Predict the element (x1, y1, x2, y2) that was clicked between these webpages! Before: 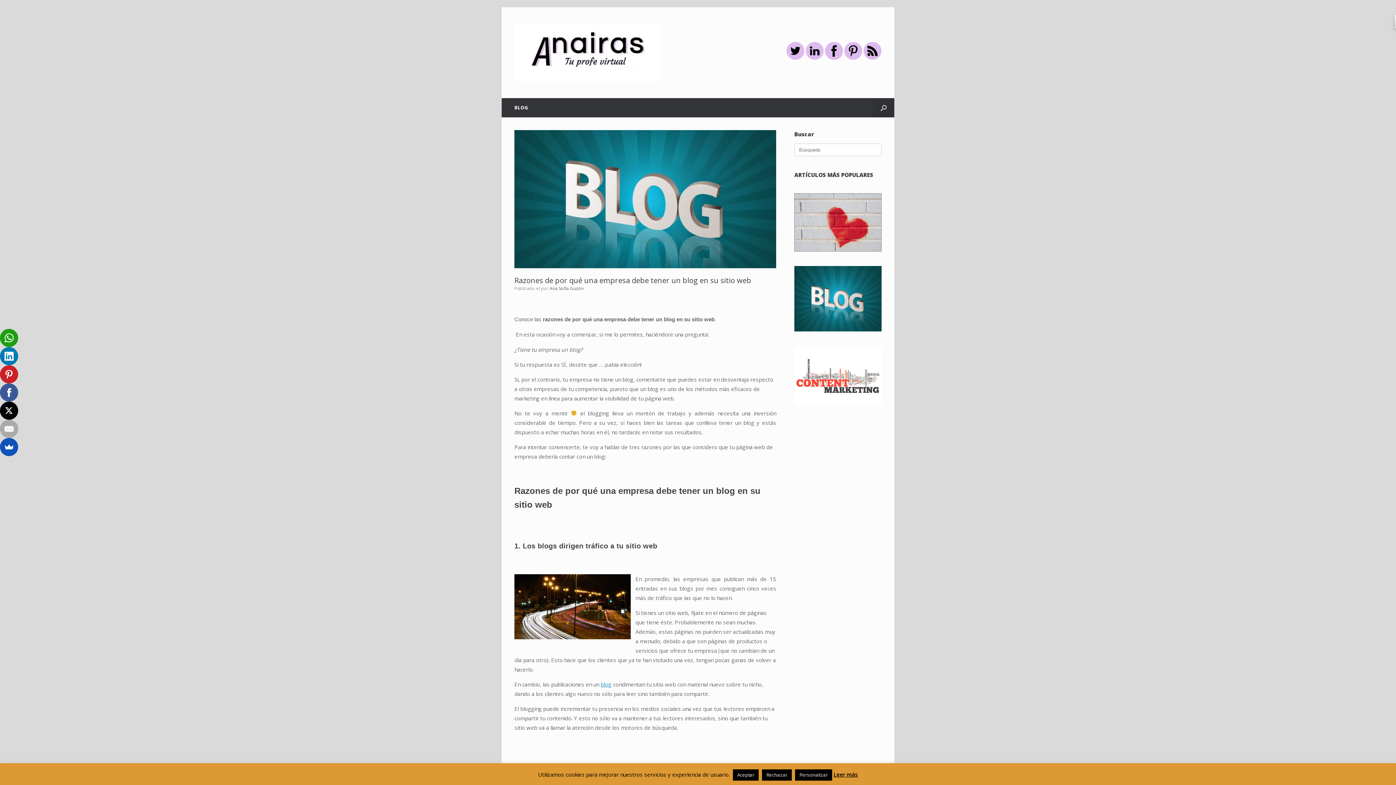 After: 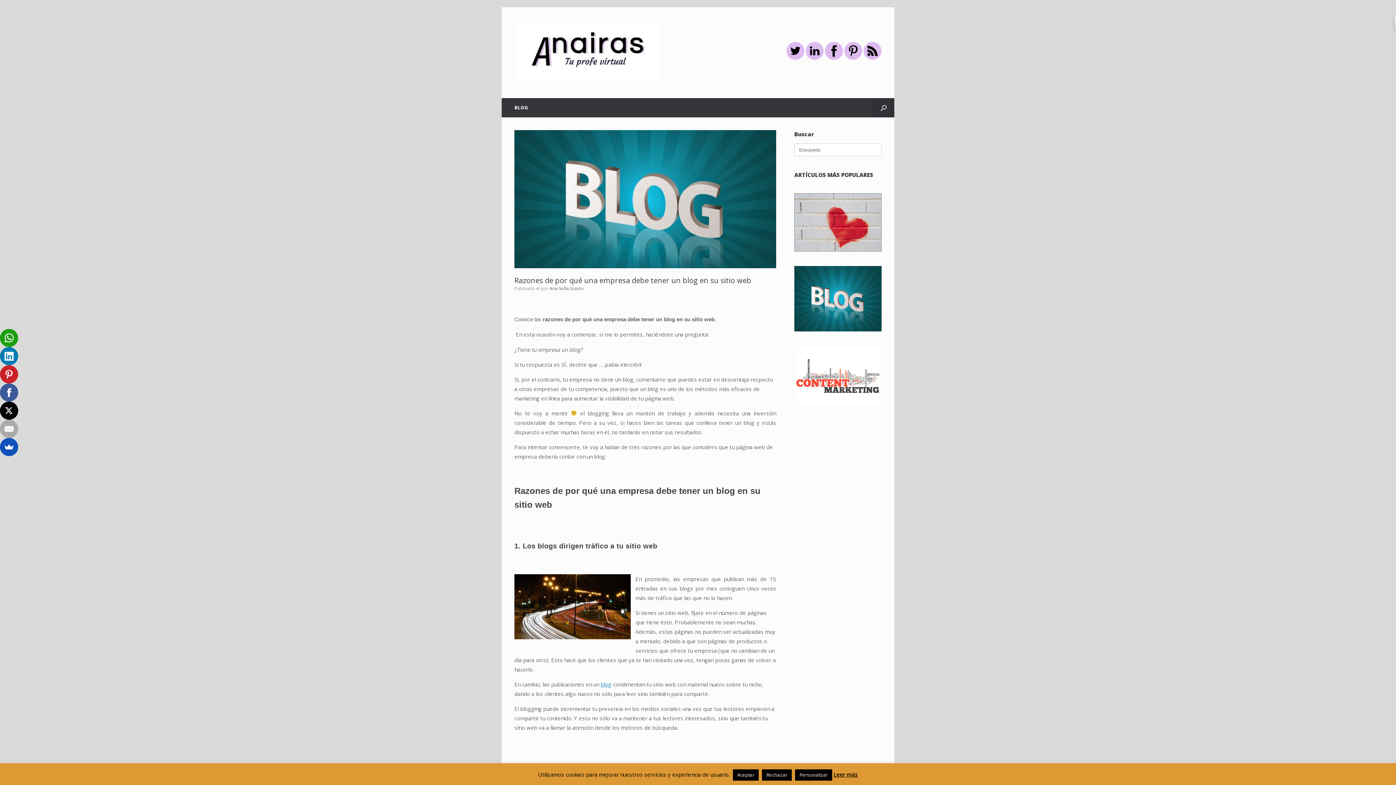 Action: bbox: (805, 54, 824, 61)